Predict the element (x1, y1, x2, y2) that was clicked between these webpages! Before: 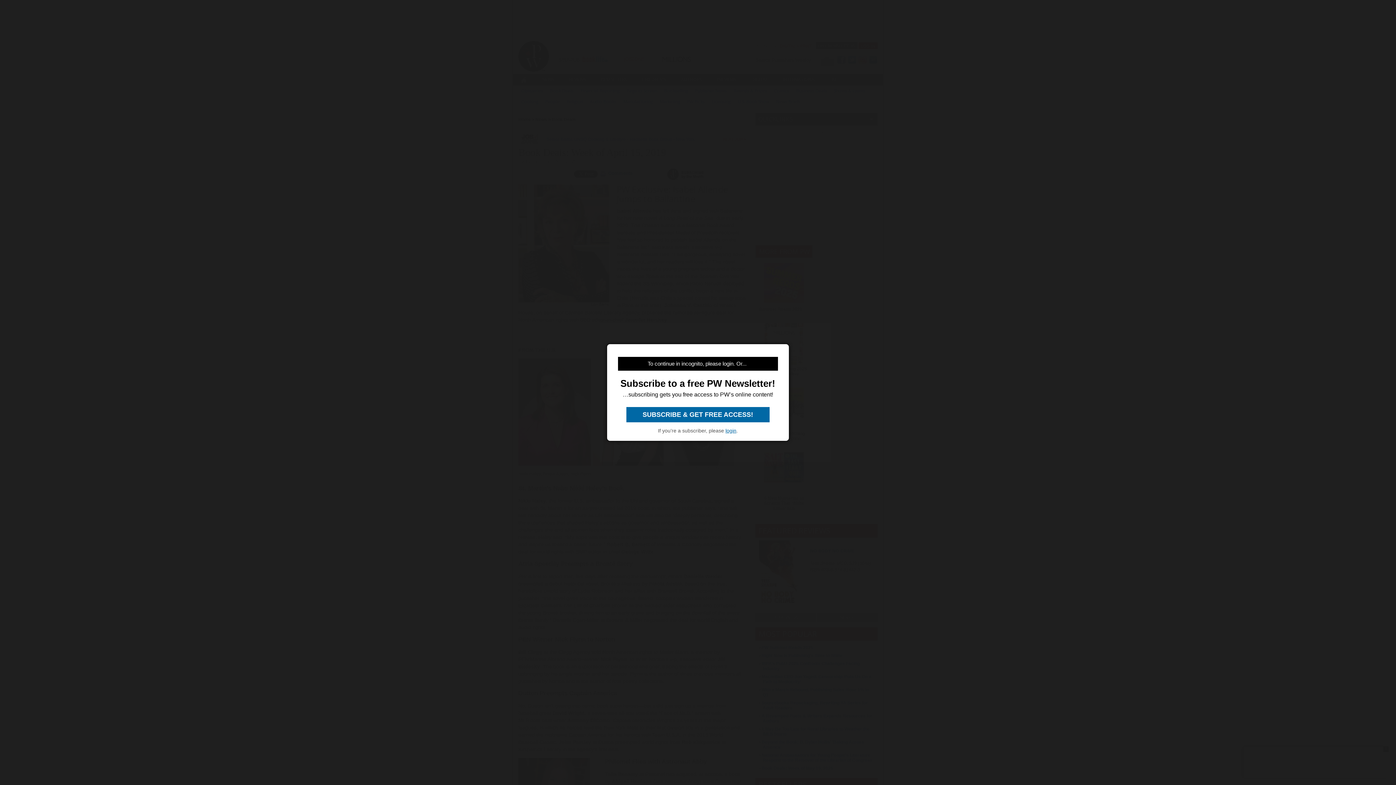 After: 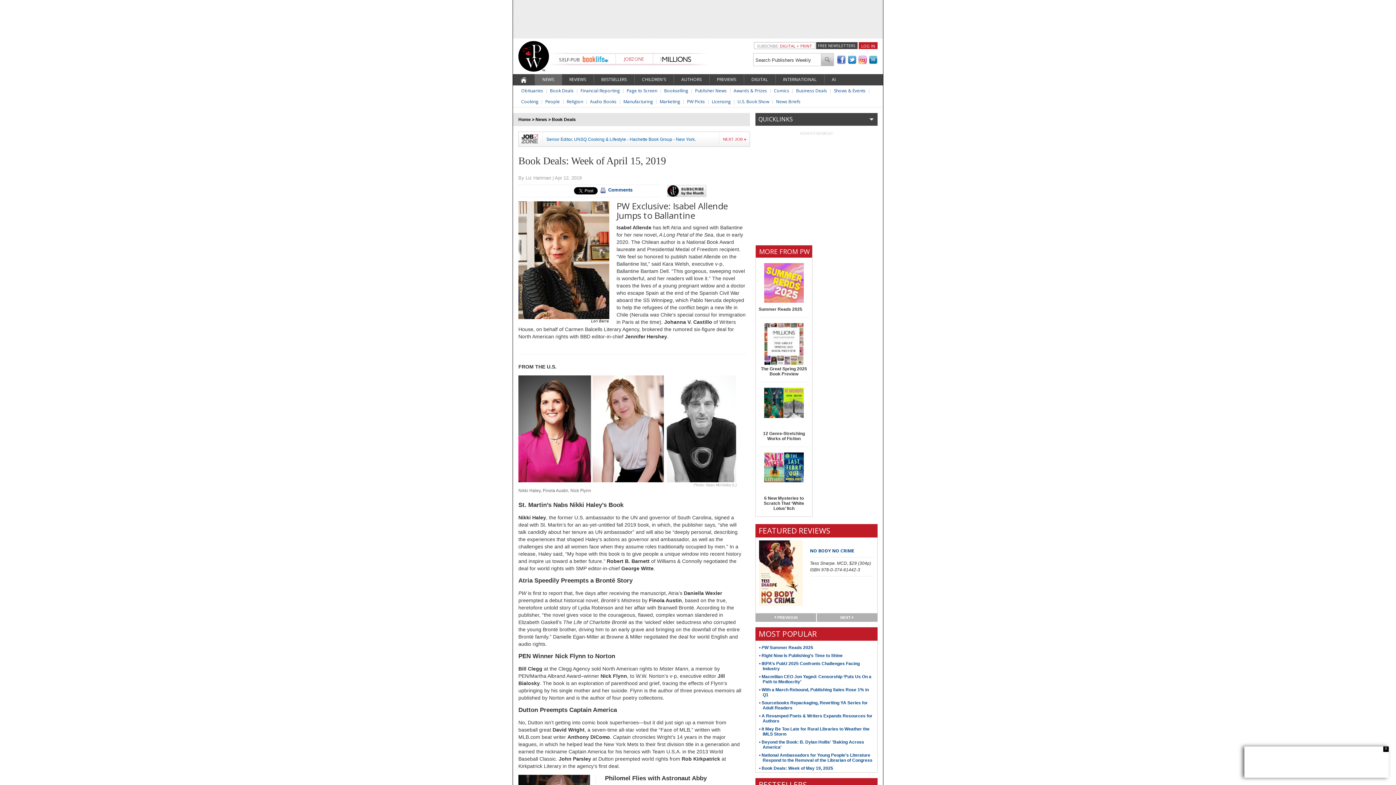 Action: bbox: (626, 407, 769, 422) label:  SUBSCRIBE & GET FREE ACCESS! 